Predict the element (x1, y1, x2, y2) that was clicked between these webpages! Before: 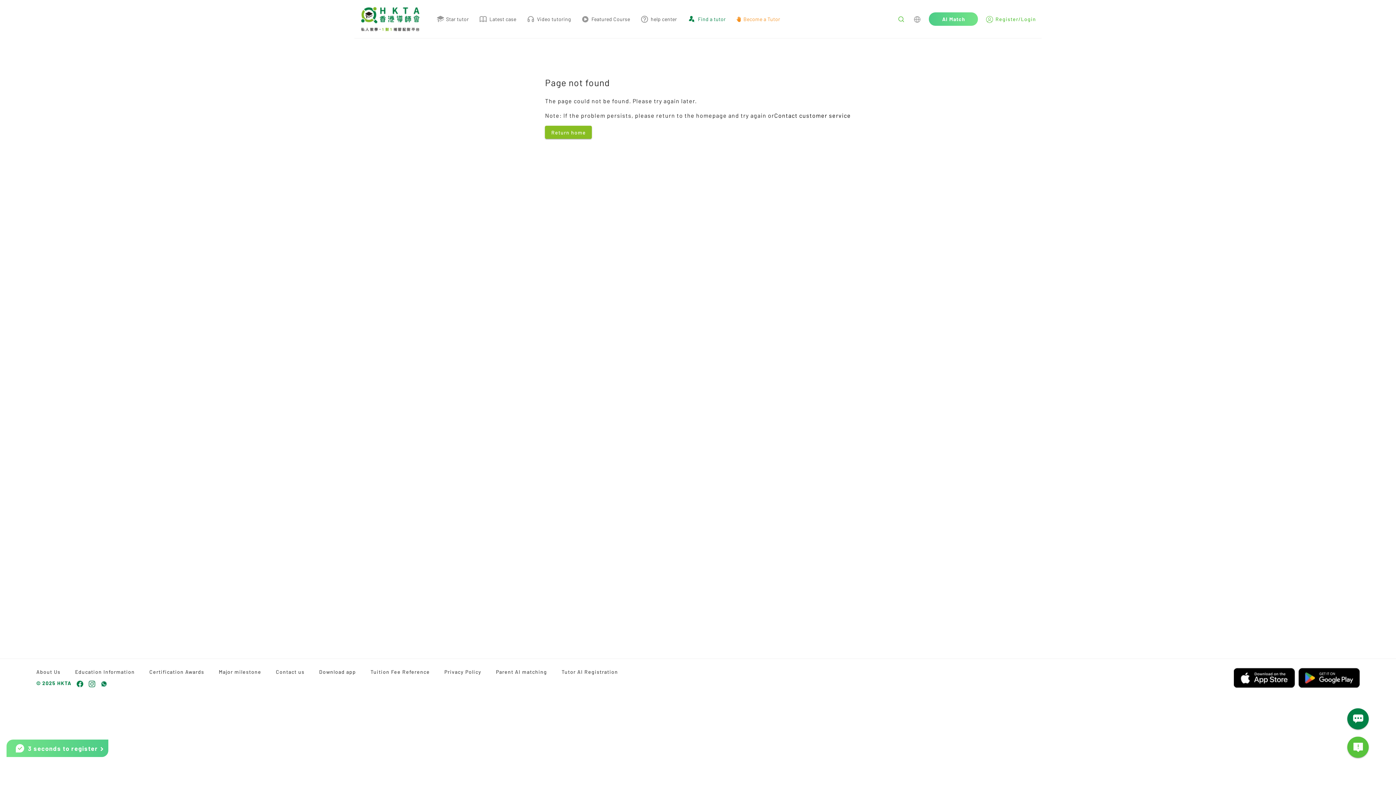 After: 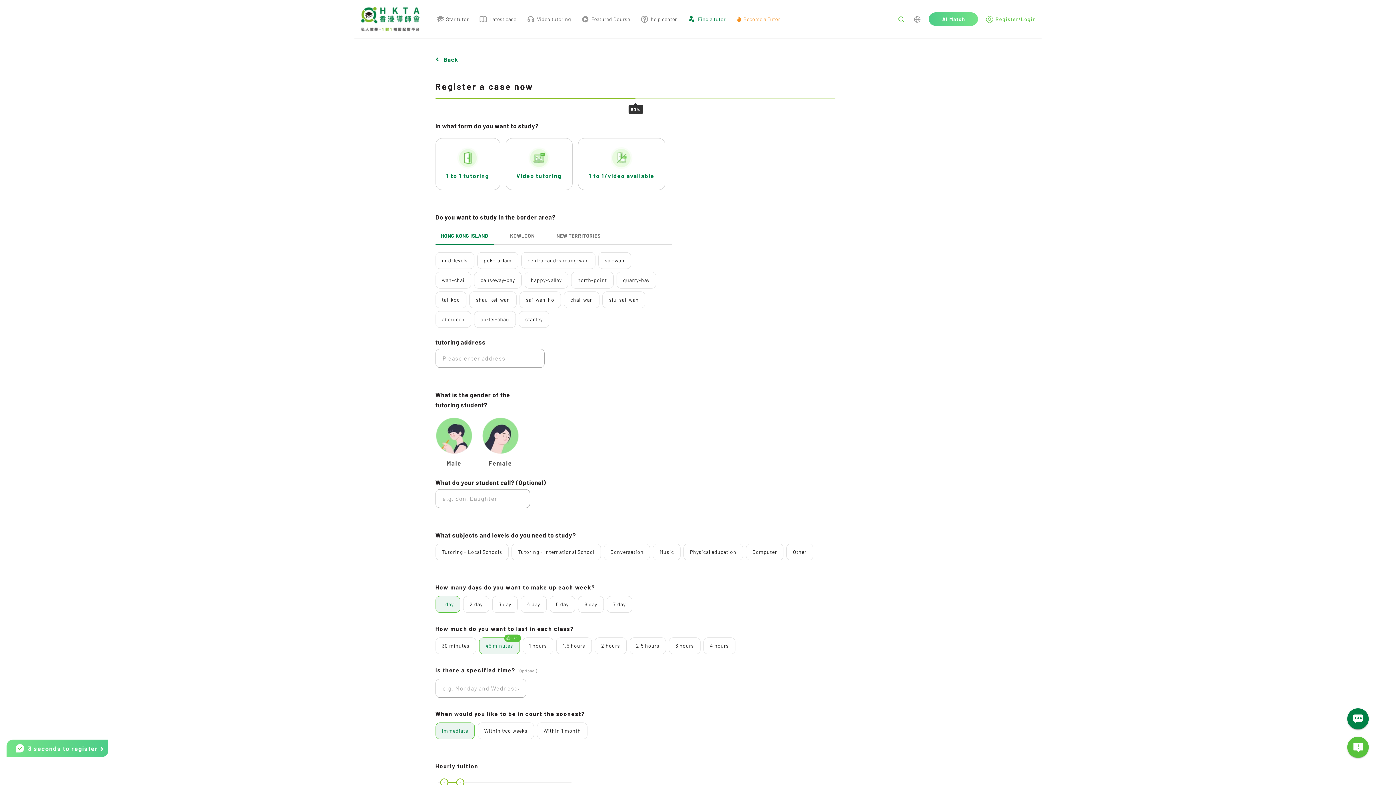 Action: bbox: (687, 14, 725, 23) label: Find a tutor